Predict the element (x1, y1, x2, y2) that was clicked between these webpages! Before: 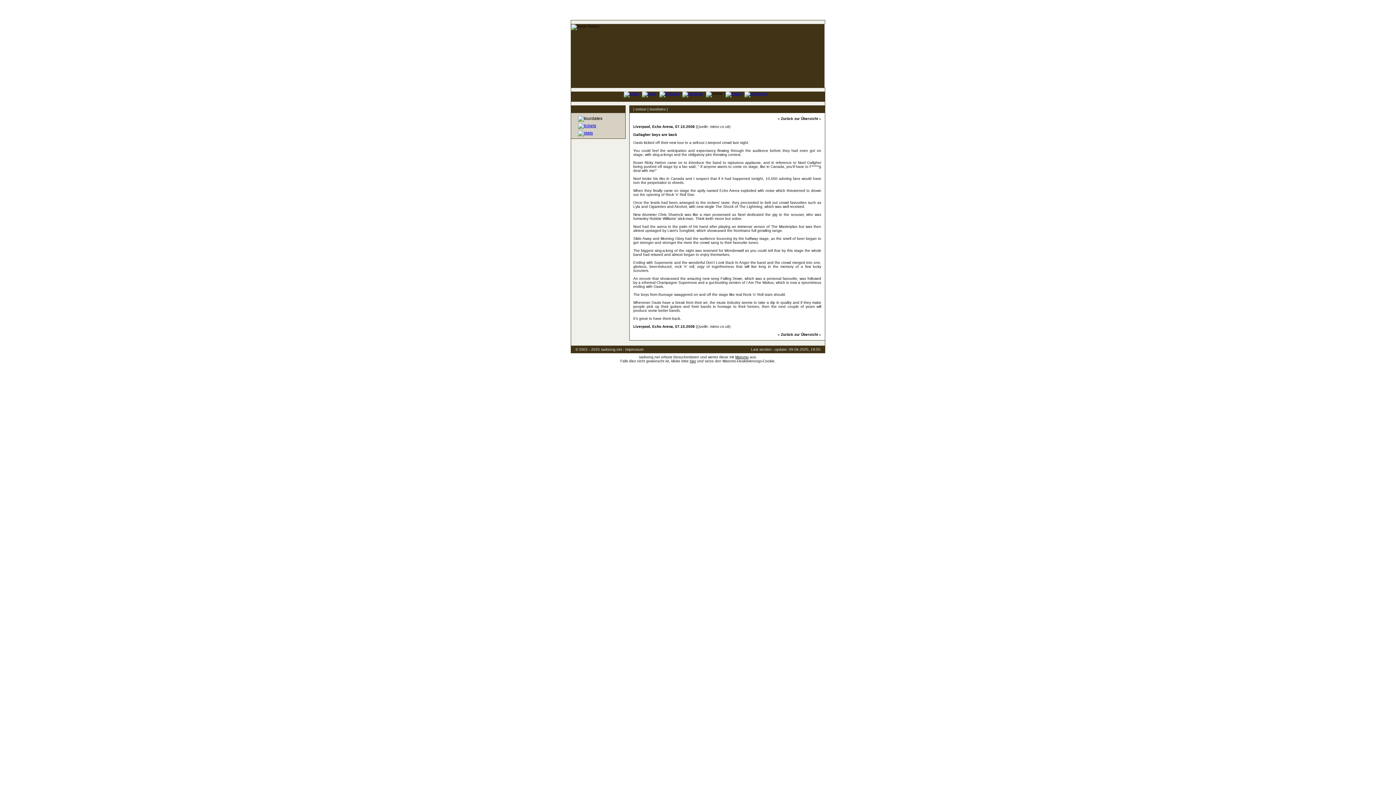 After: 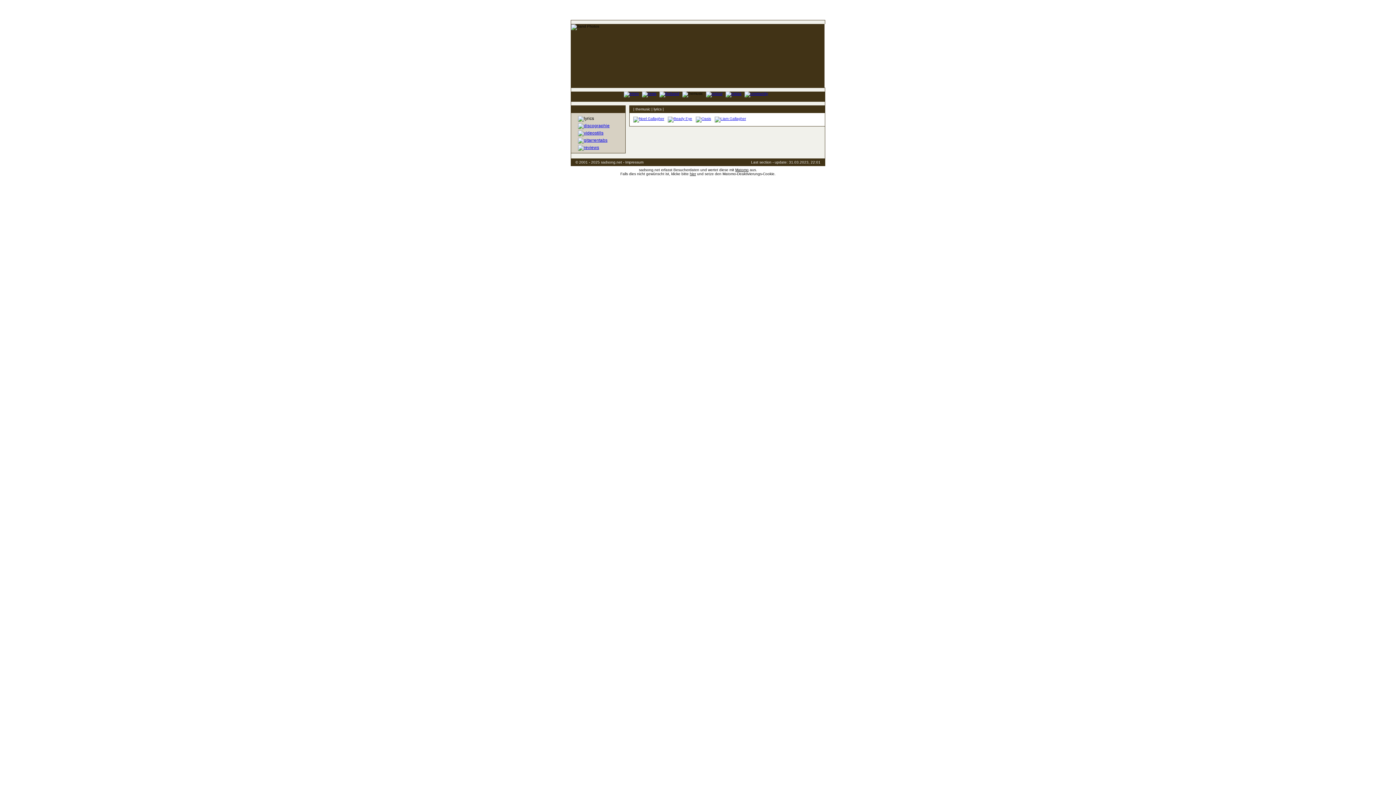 Action: bbox: (680, 92, 704, 96)